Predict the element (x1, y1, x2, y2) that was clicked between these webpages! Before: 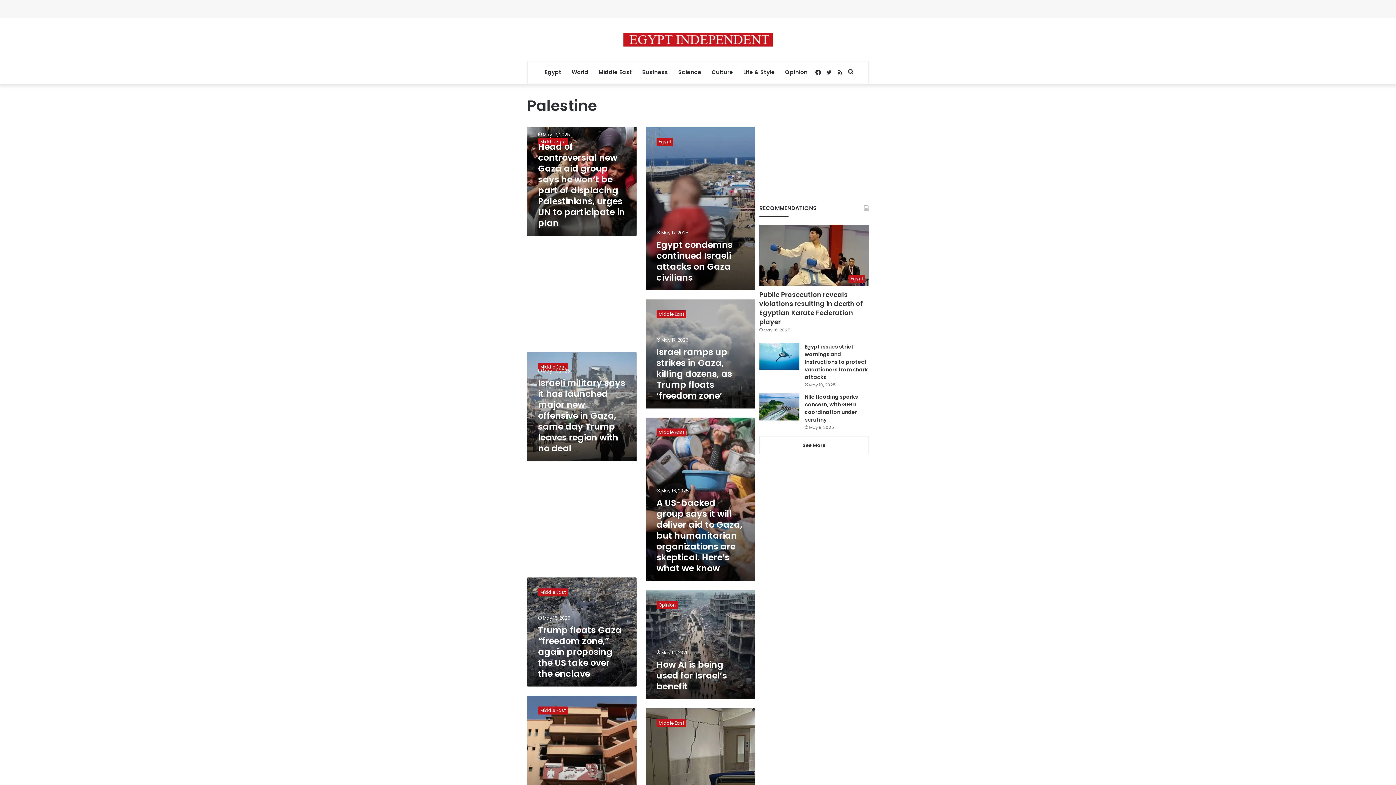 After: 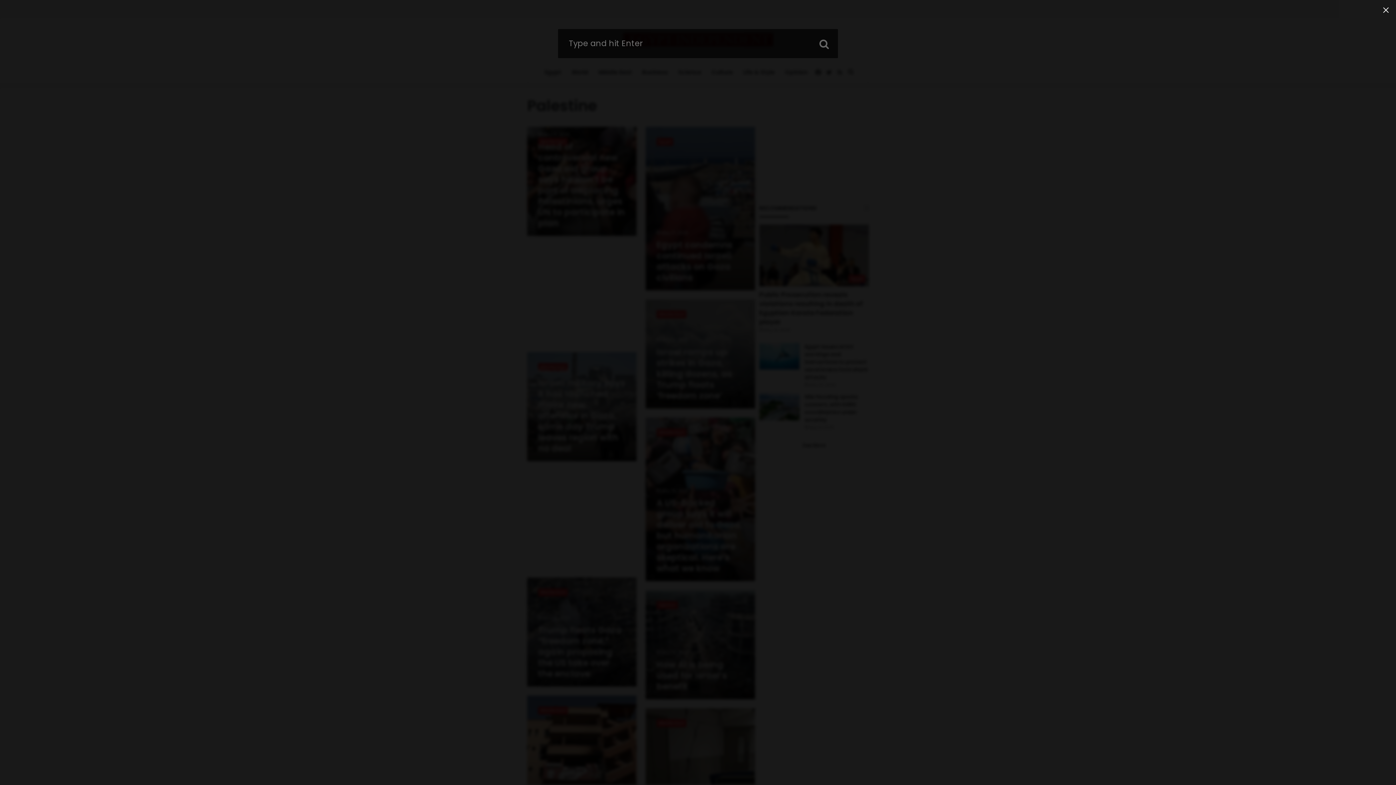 Action: label: Search for bbox: (845, 61, 856, 83)